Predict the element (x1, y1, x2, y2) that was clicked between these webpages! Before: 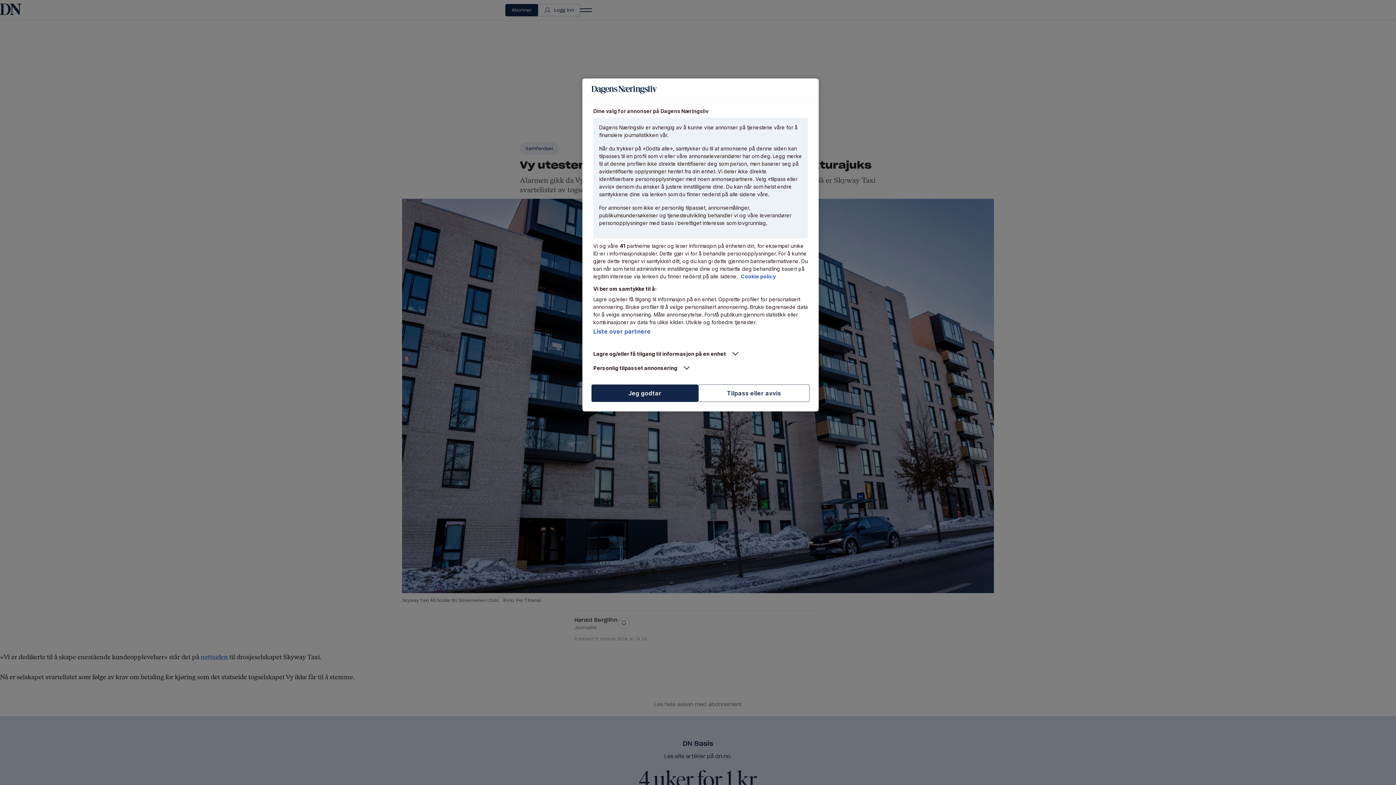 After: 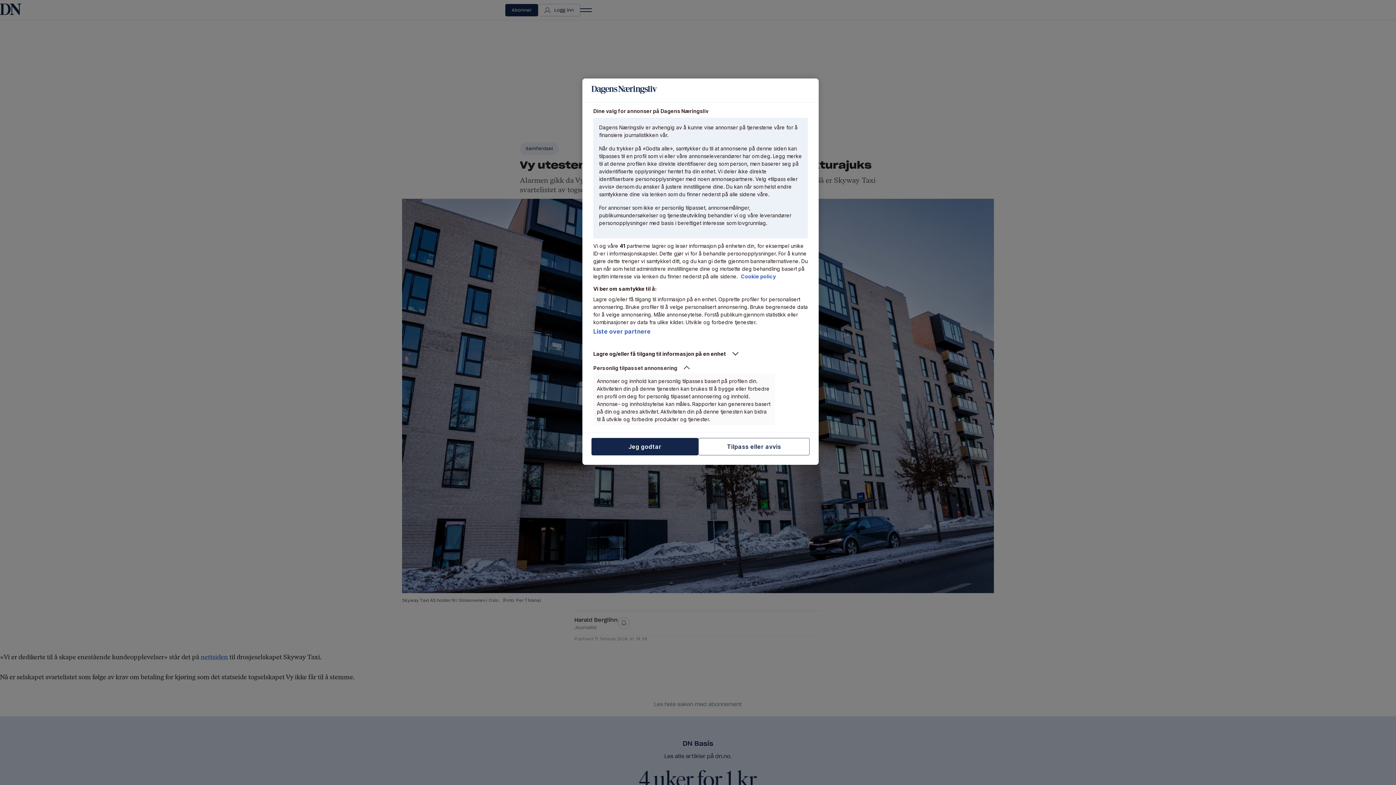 Action: label: Personlig tilpasset annonsering bbox: (593, 364, 775, 371)